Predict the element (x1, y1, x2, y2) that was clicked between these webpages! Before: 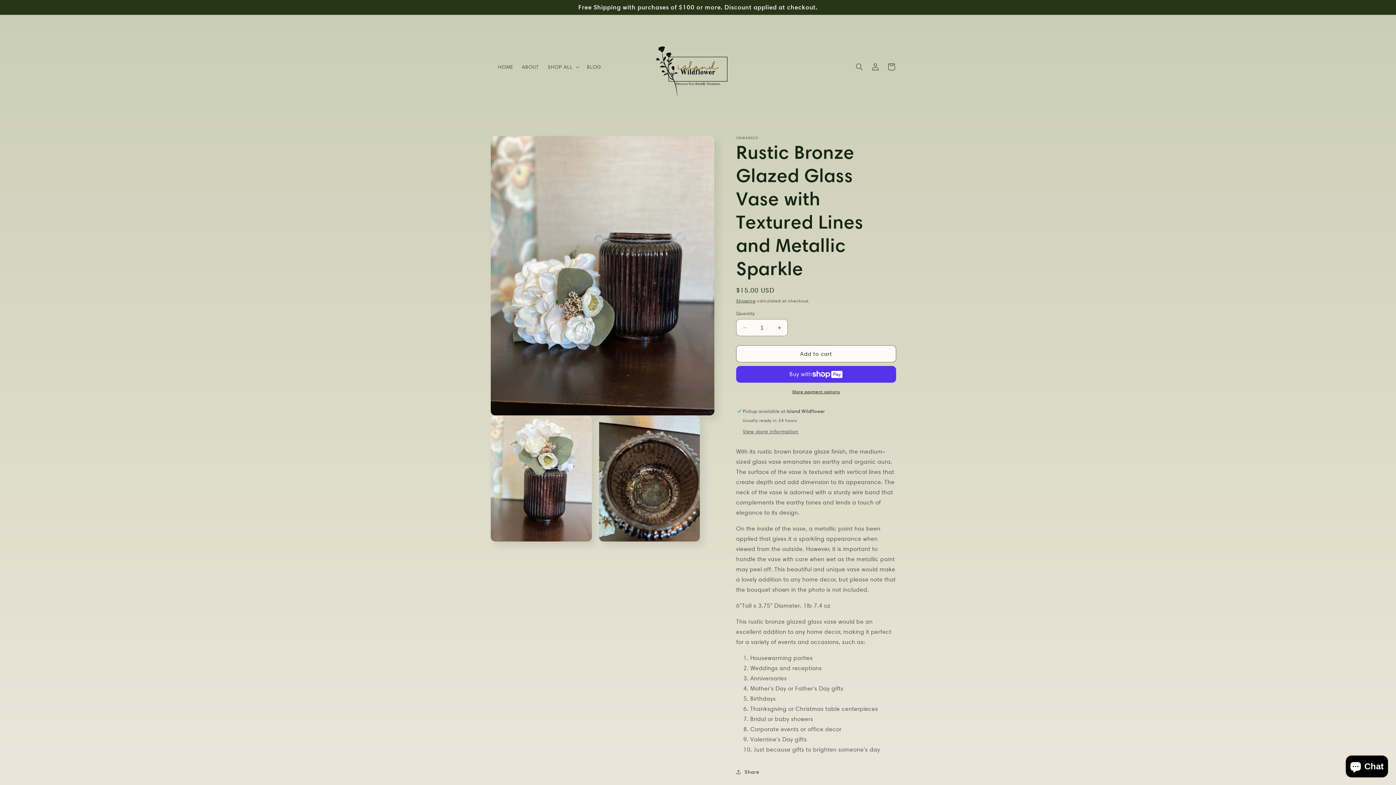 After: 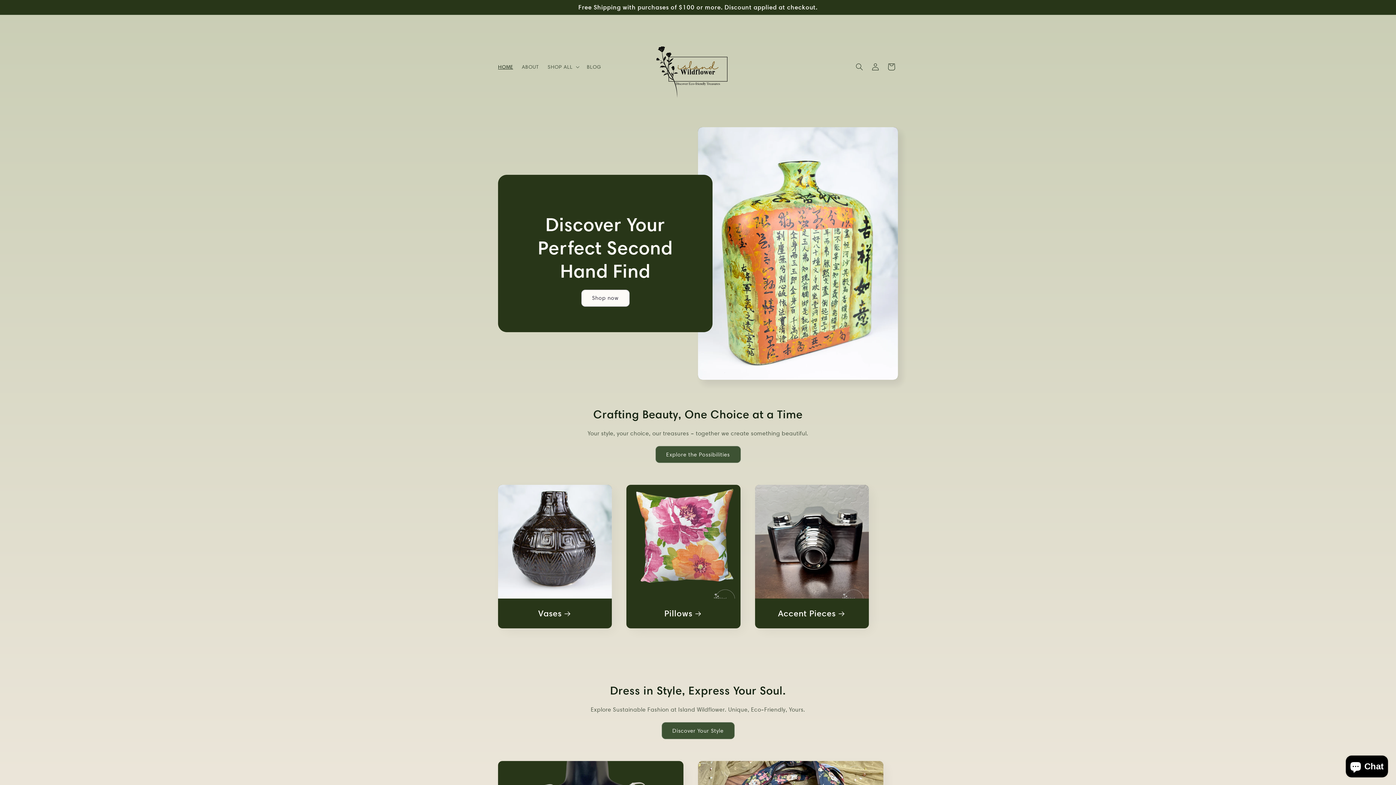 Action: label: HOME bbox: (493, 59, 517, 74)